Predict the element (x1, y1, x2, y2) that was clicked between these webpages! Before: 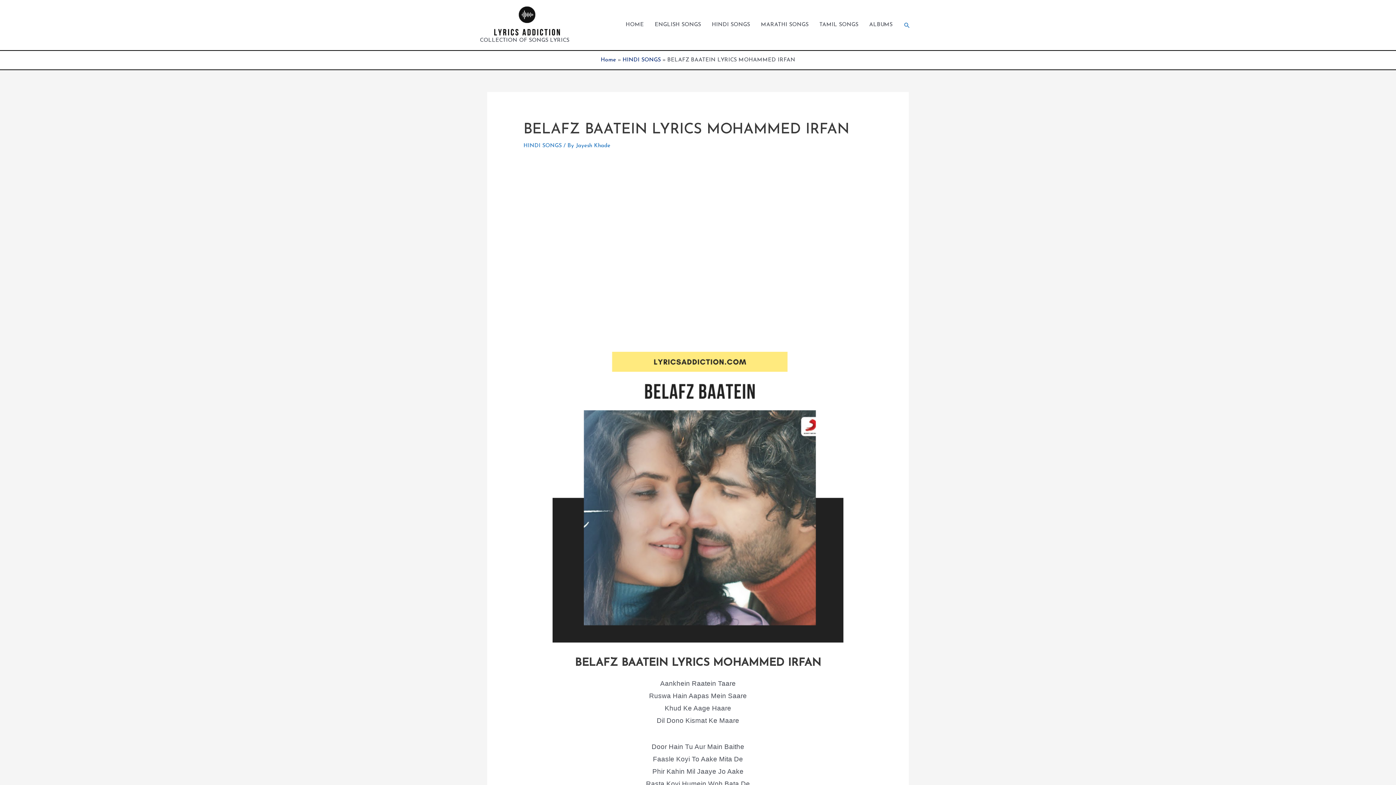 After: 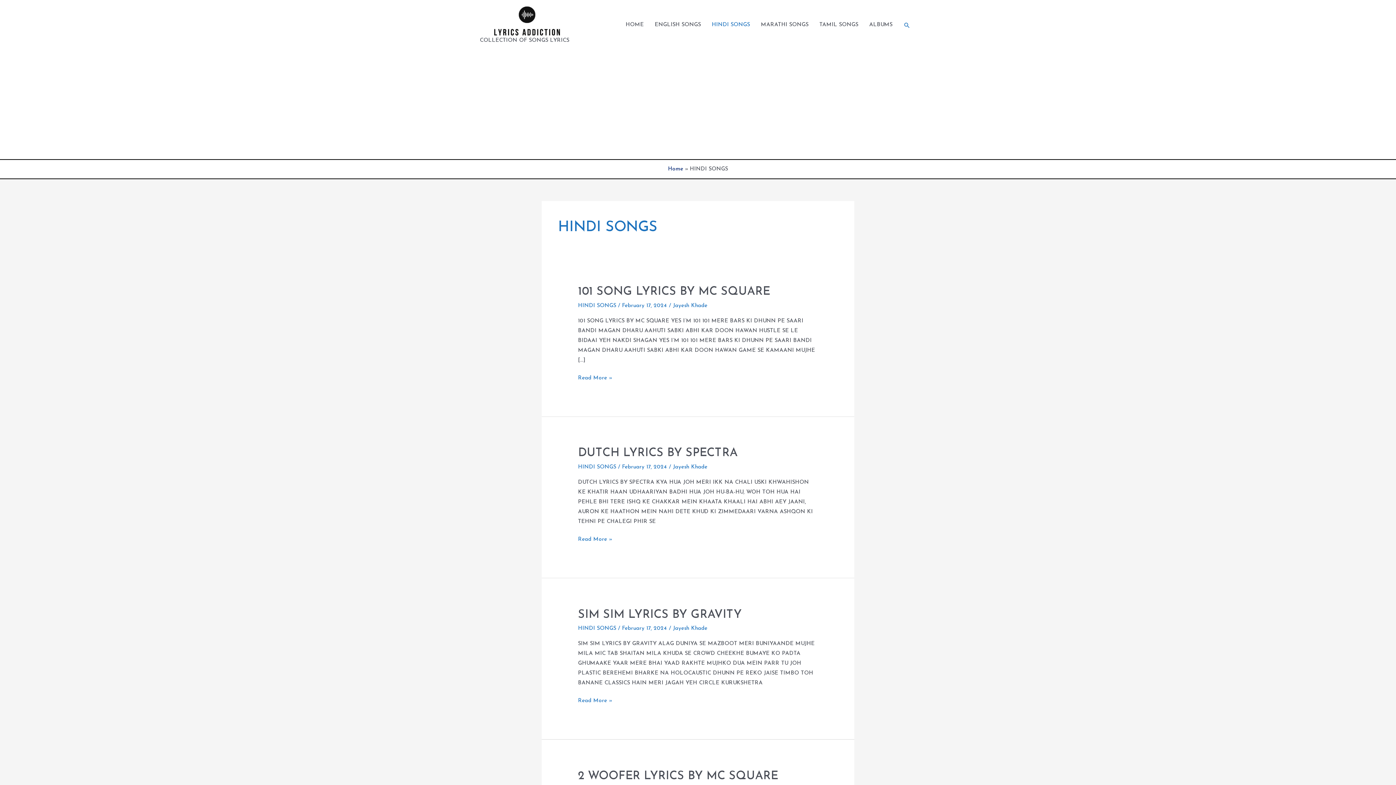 Action: bbox: (706, 14, 755, 36) label: HINDI SONGS